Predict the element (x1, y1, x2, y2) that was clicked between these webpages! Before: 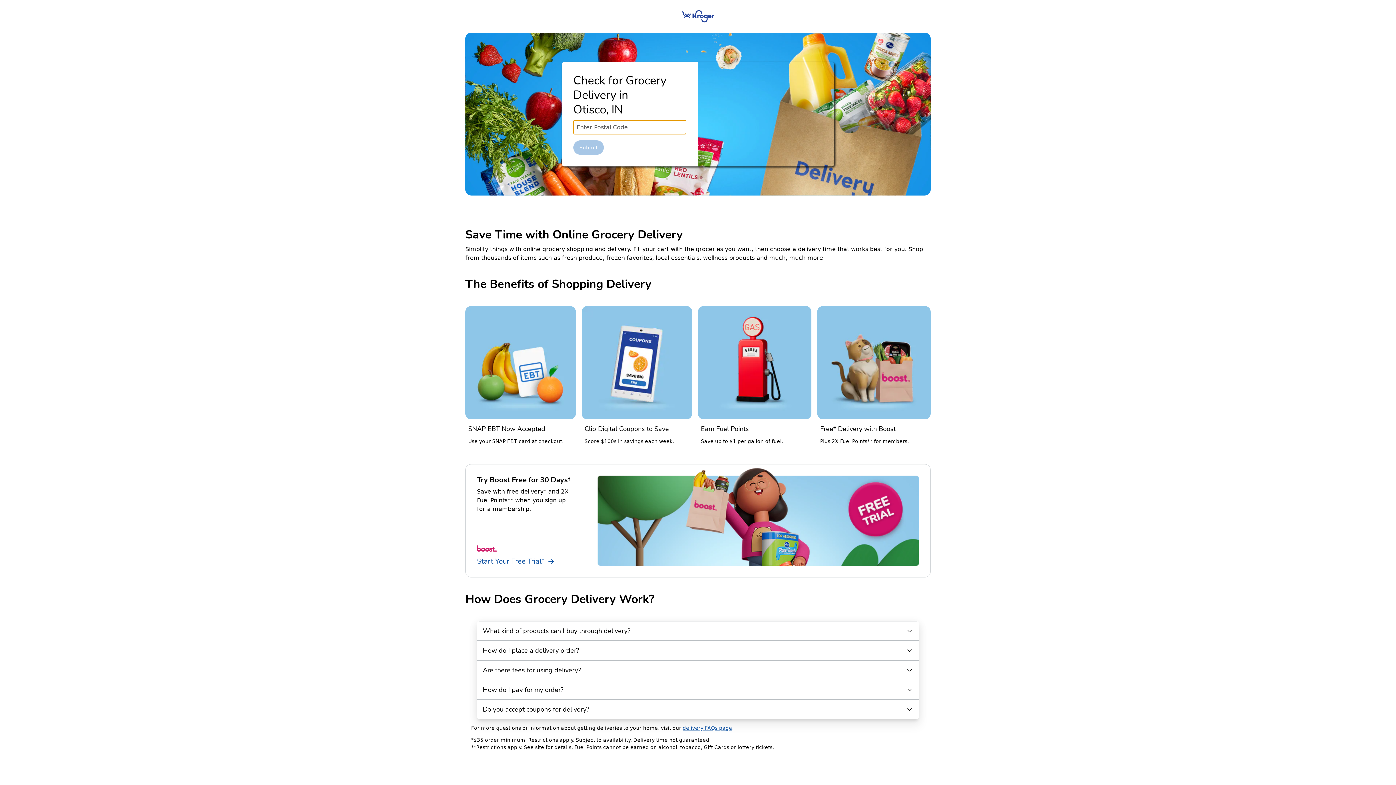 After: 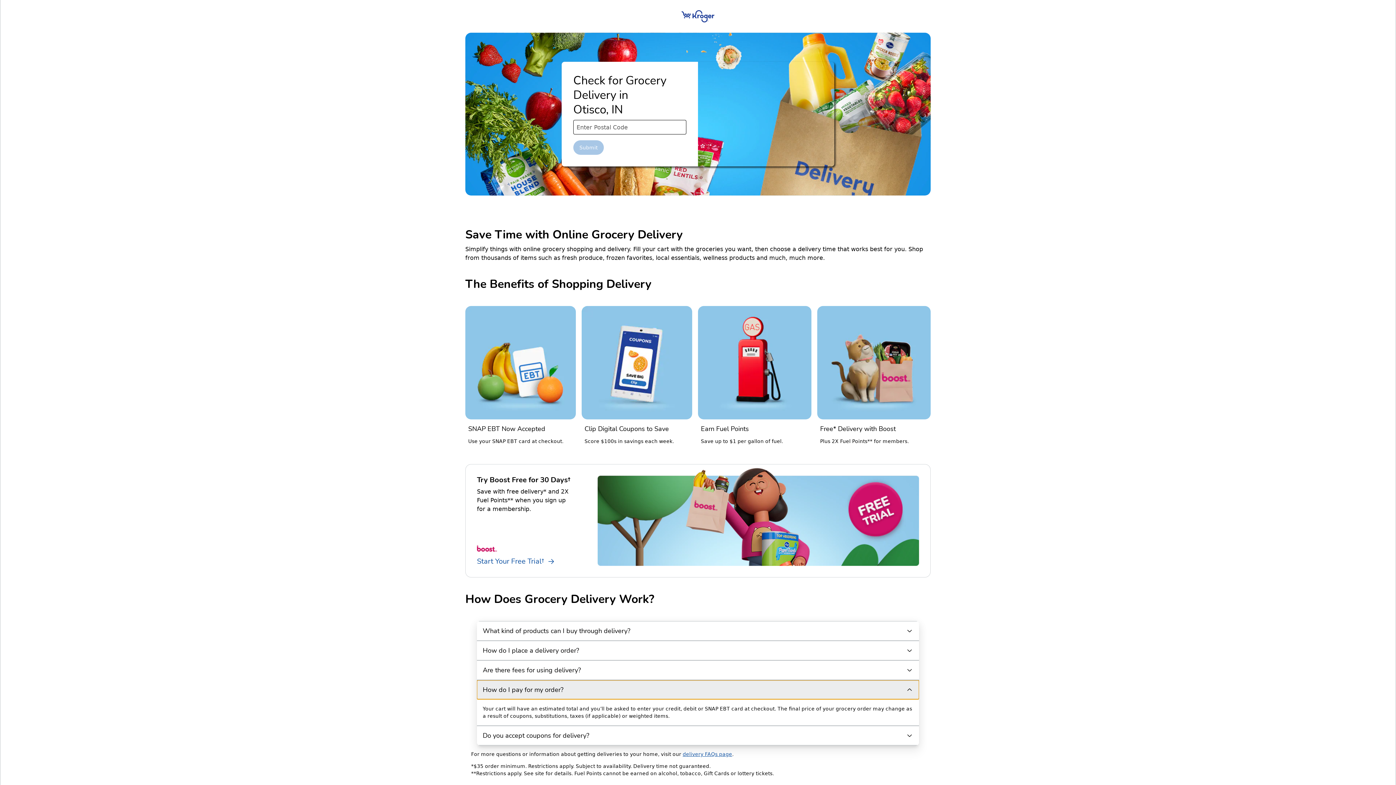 Action: bbox: (477, 680, 919, 699) label: How do I pay for my order?